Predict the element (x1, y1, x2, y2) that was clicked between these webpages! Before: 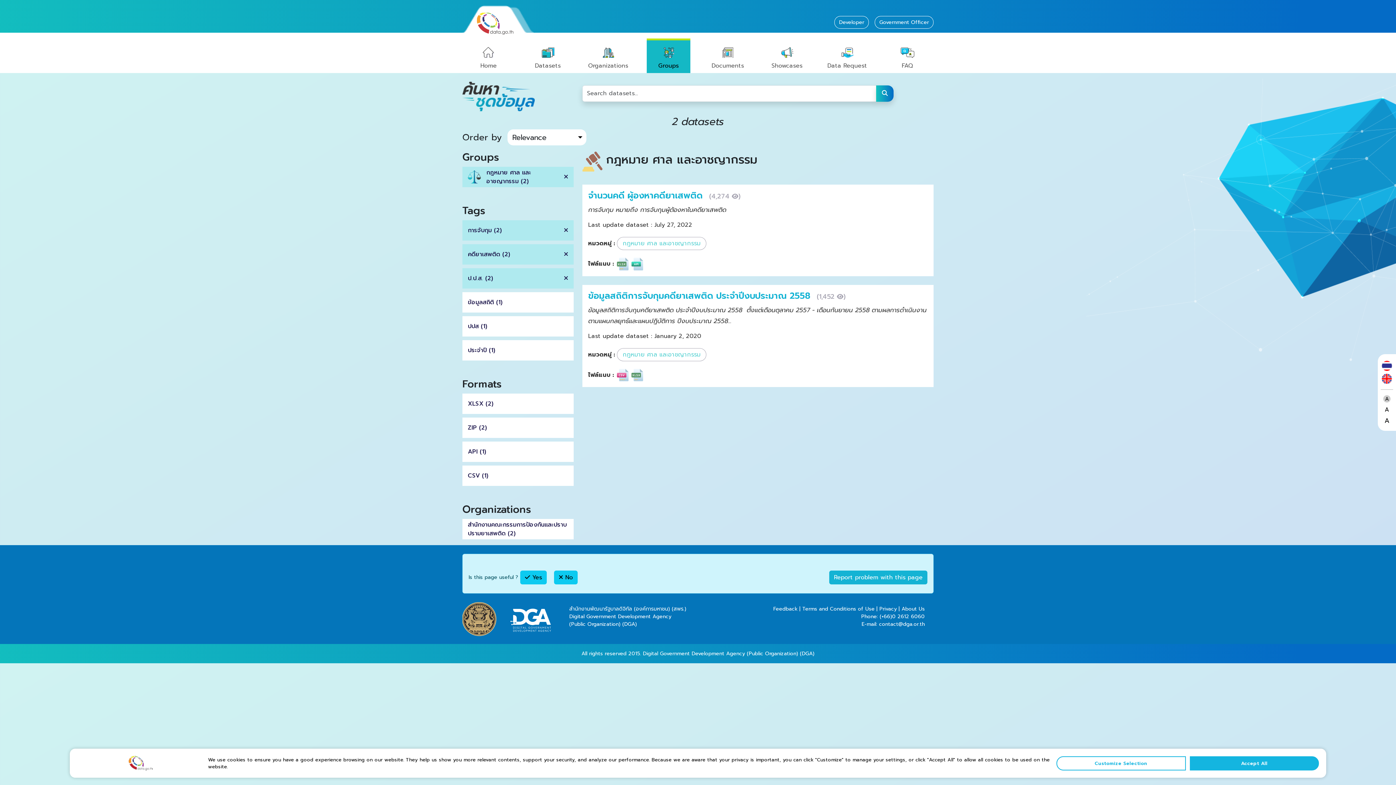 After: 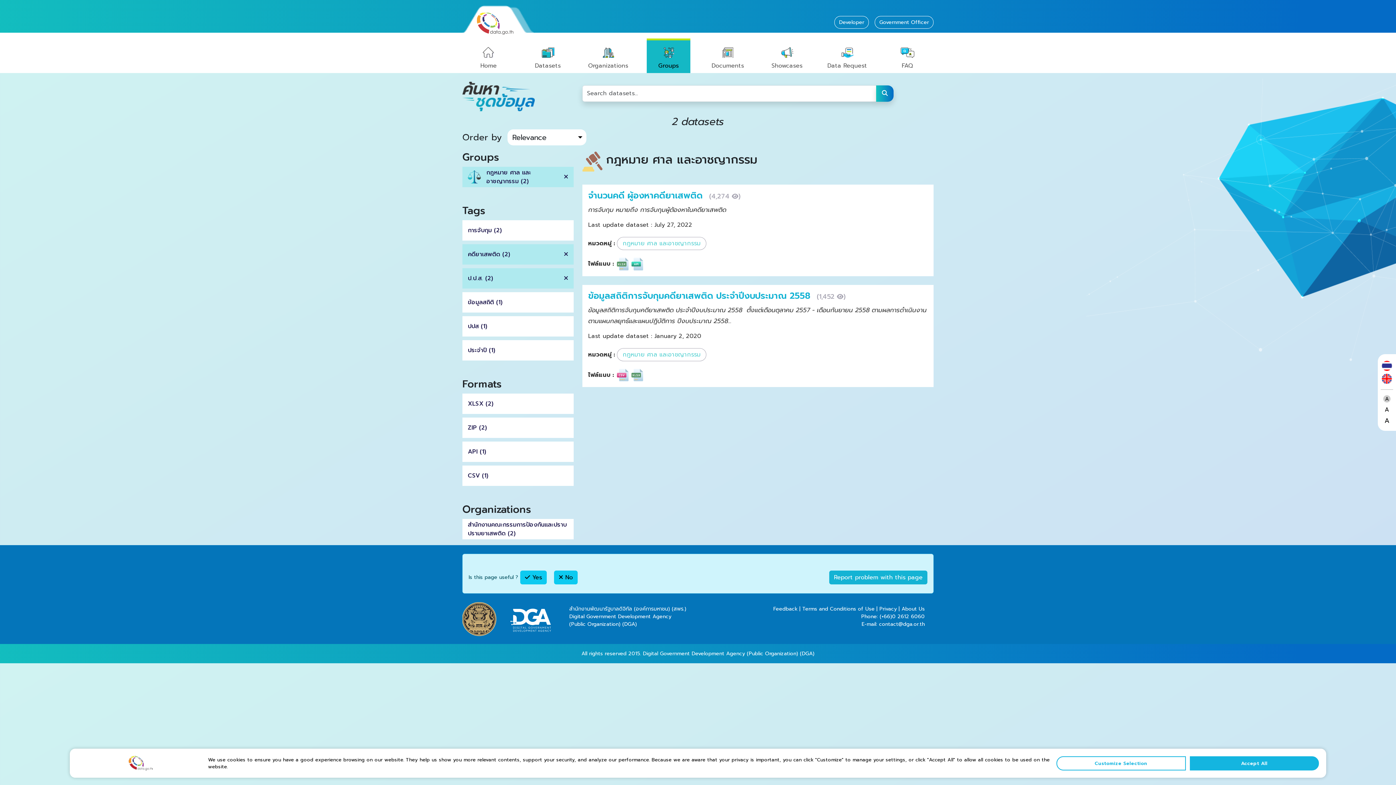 Action: bbox: (462, 220, 573, 240) label: การจับกุม (2)